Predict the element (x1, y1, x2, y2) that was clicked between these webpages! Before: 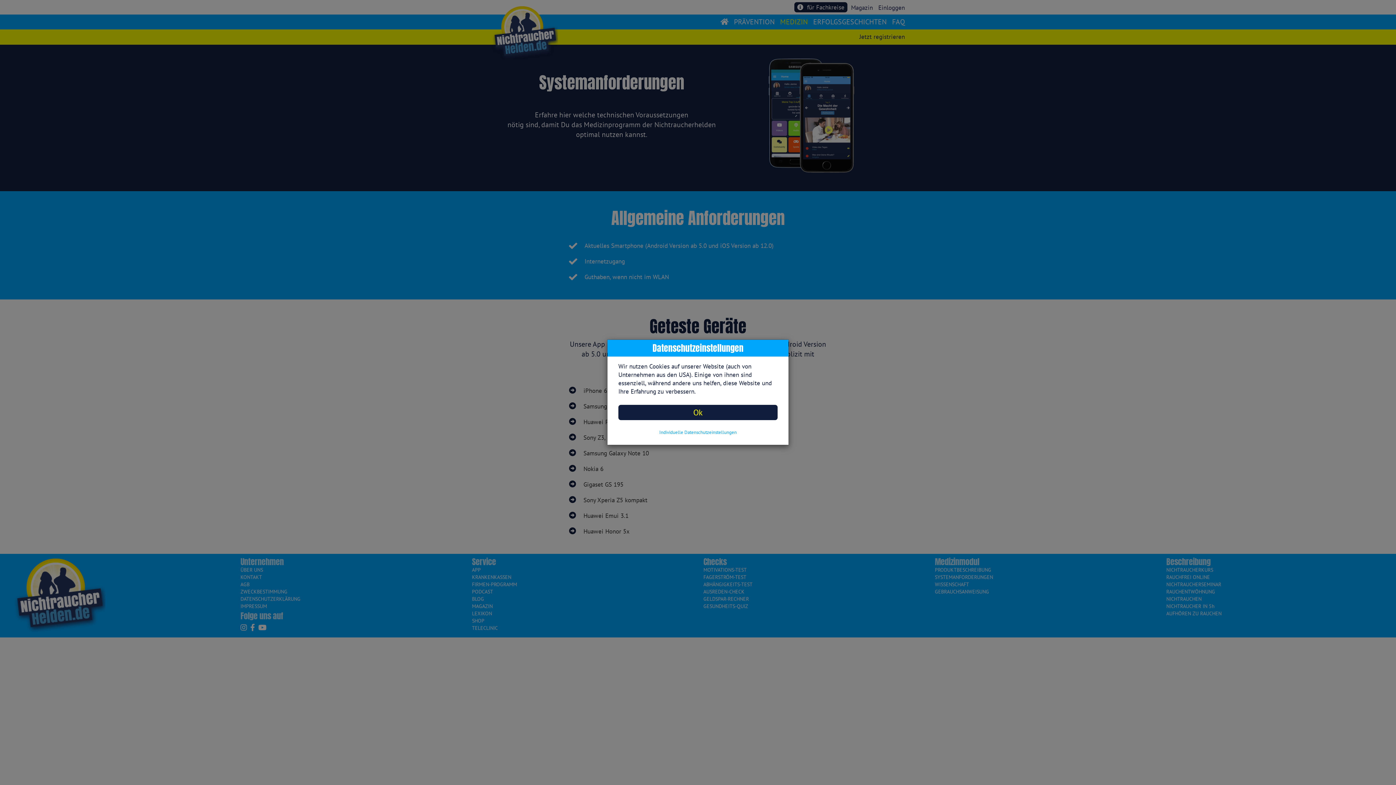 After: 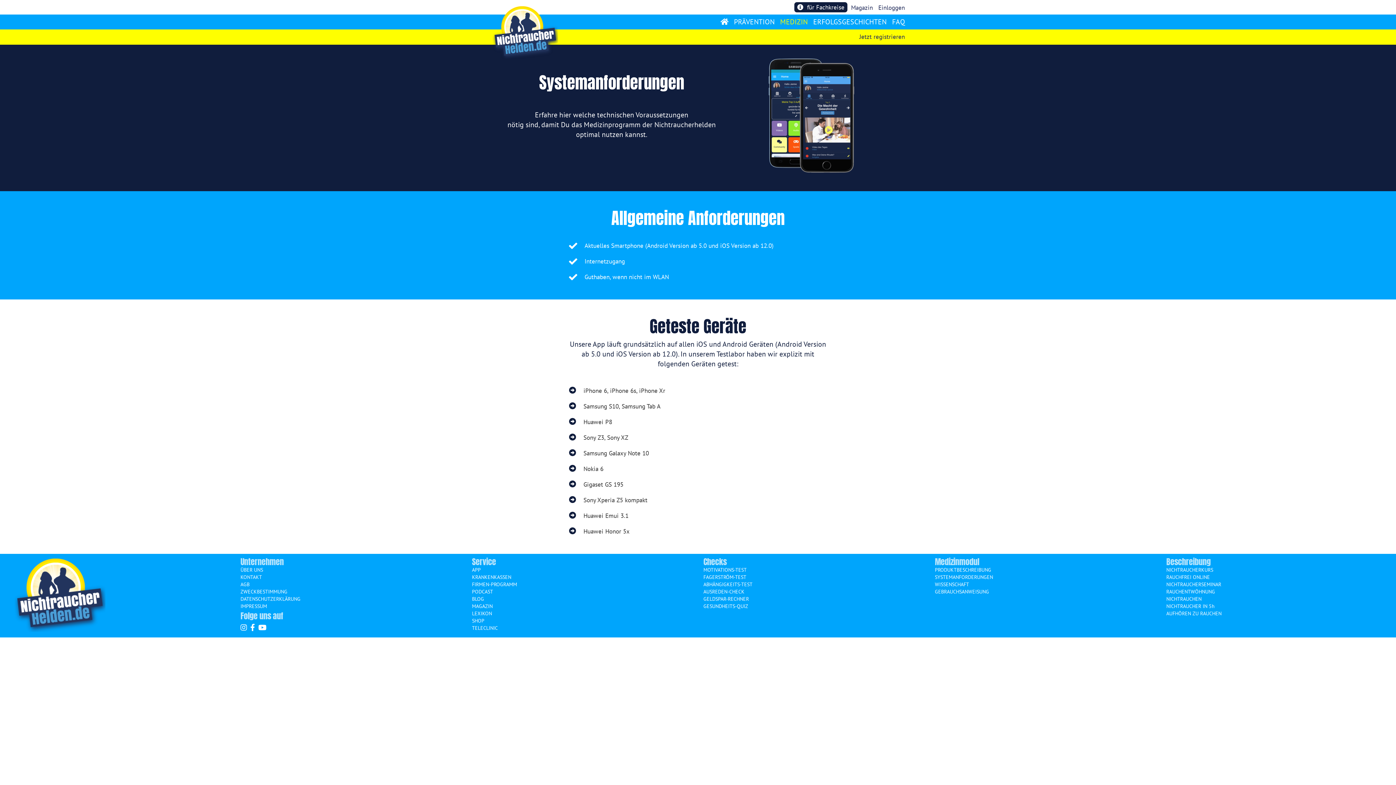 Action: bbox: (618, 405, 777, 420) label: Ok